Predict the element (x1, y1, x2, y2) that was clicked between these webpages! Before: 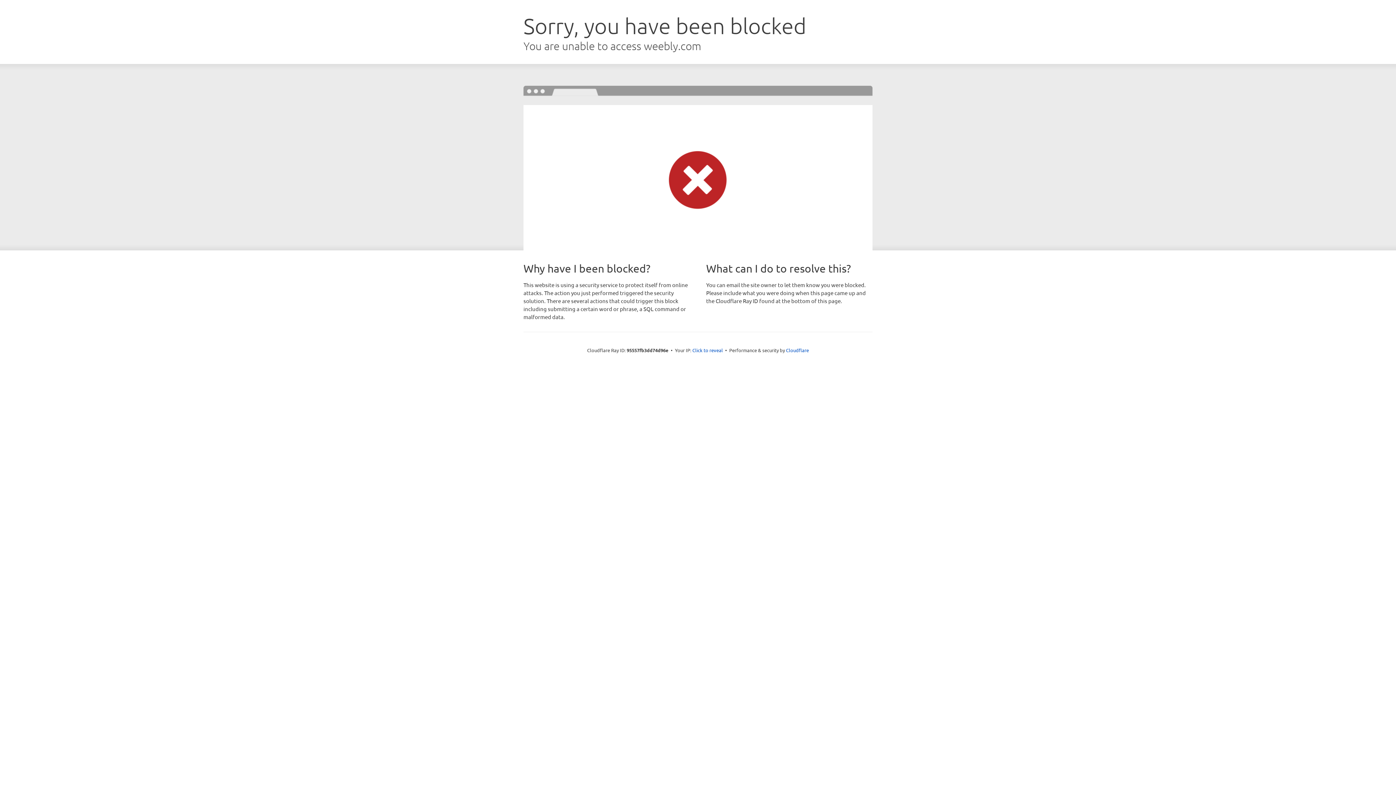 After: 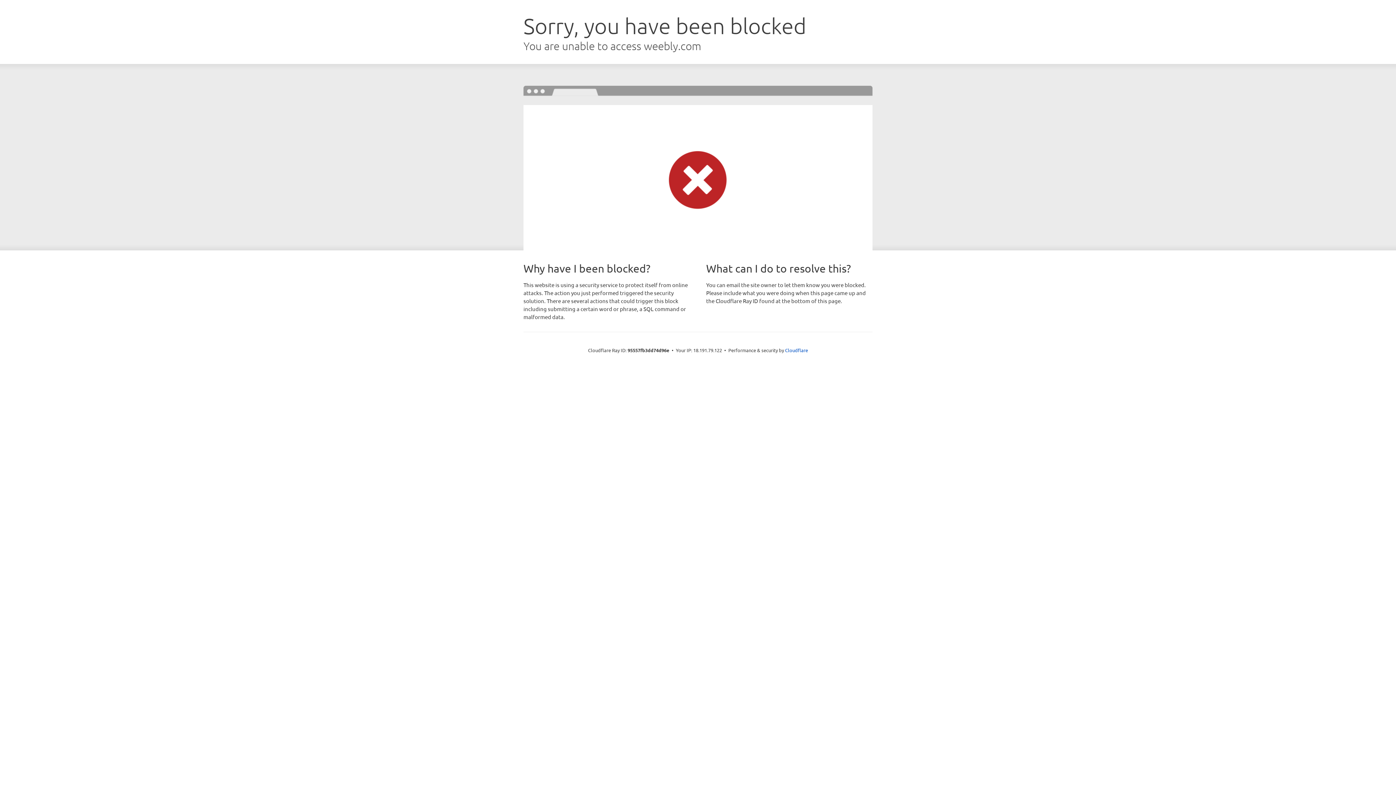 Action: bbox: (692, 346, 723, 353) label: Click to reveal